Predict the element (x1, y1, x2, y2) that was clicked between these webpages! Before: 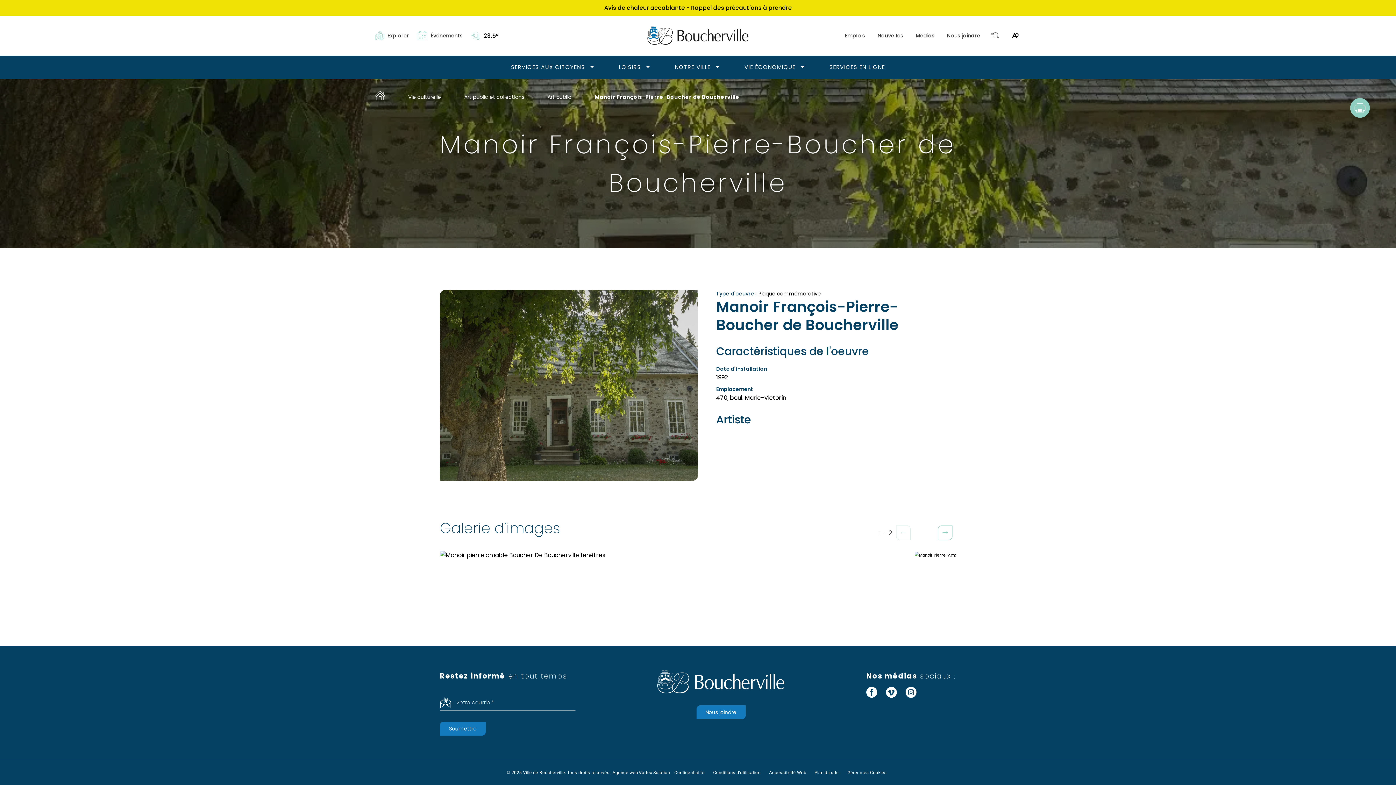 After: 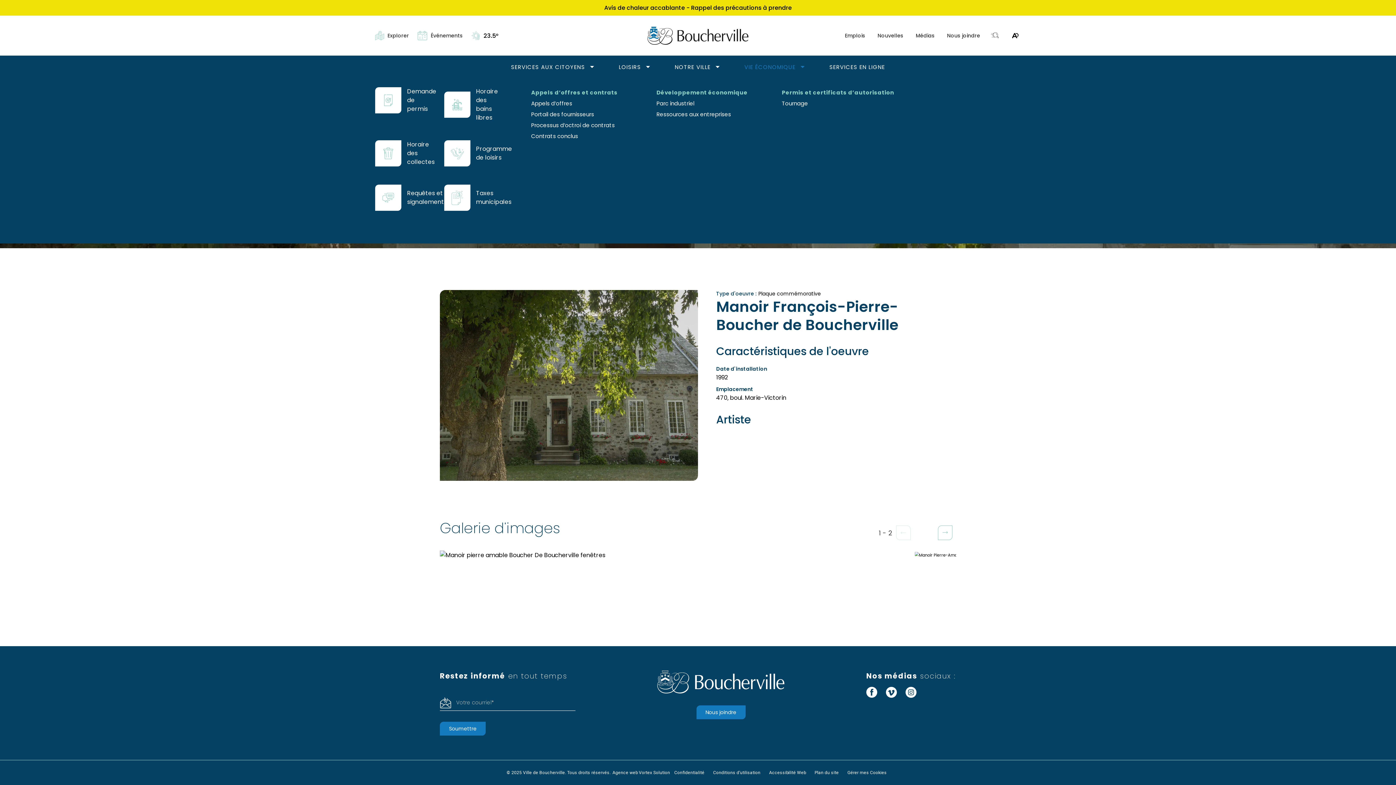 Action: label: Ouvrir le sous-menu Vie économique. bbox: (795, 62, 809, 72)